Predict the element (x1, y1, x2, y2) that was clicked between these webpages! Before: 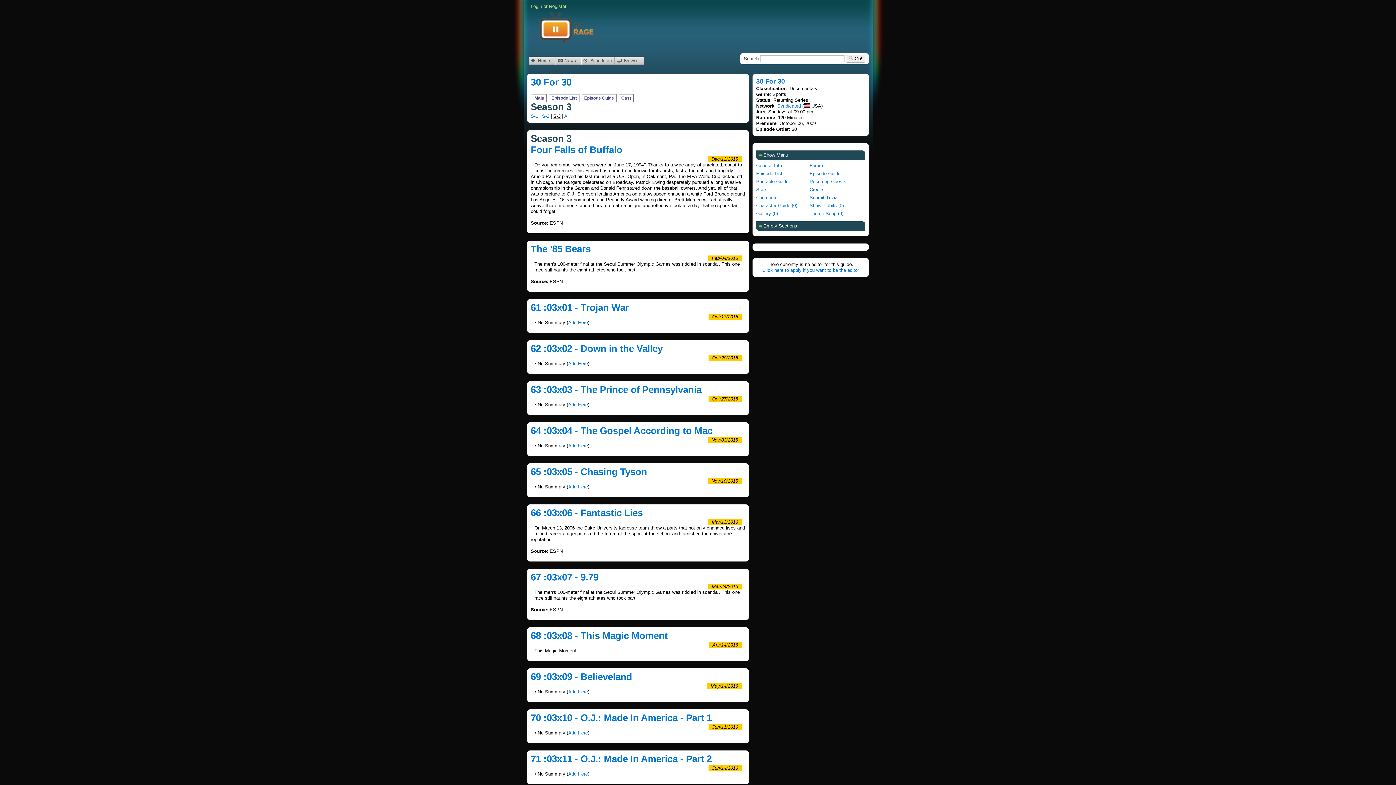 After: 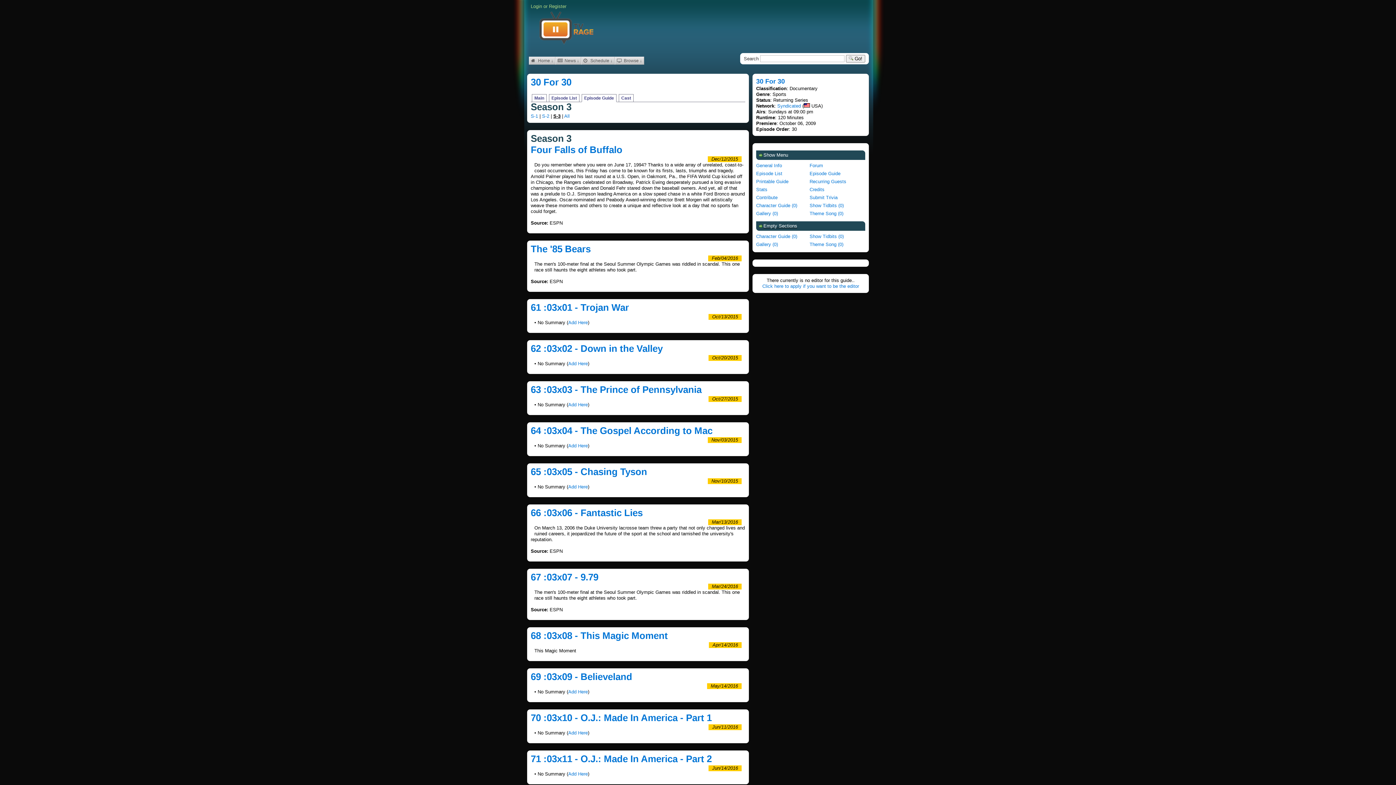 Action: label: Empty Sections bbox: (756, 221, 865, 230)